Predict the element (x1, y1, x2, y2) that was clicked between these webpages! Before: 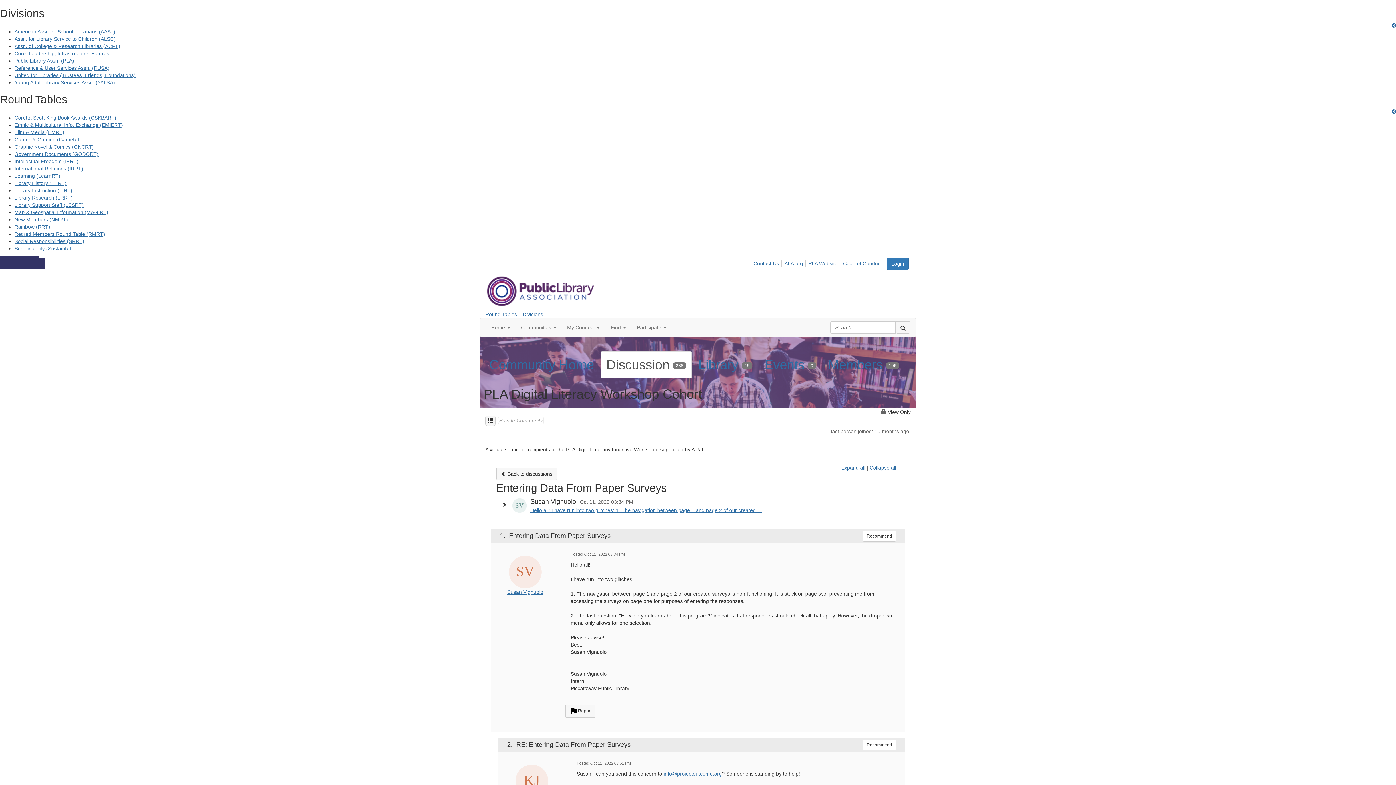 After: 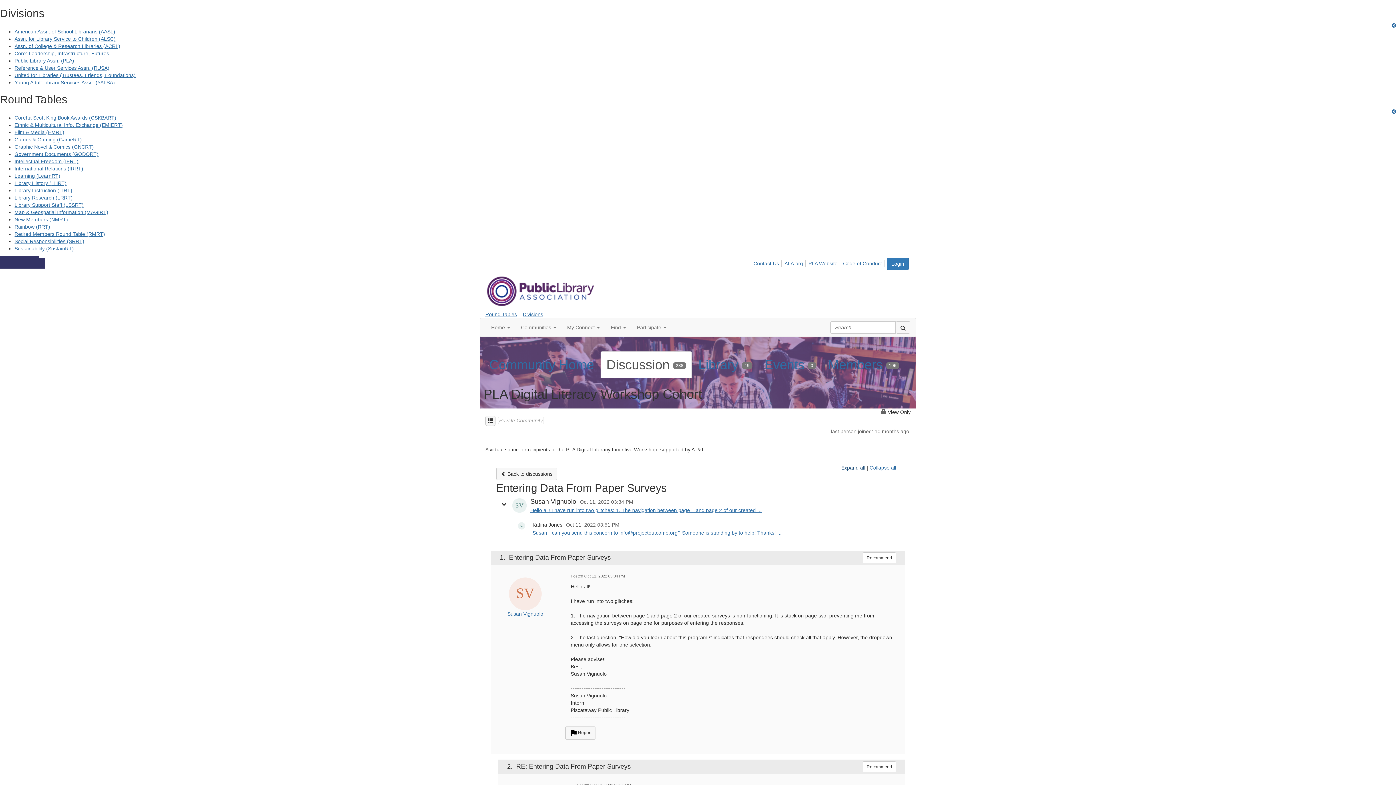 Action: bbox: (841, 464, 865, 470) label: Expand all